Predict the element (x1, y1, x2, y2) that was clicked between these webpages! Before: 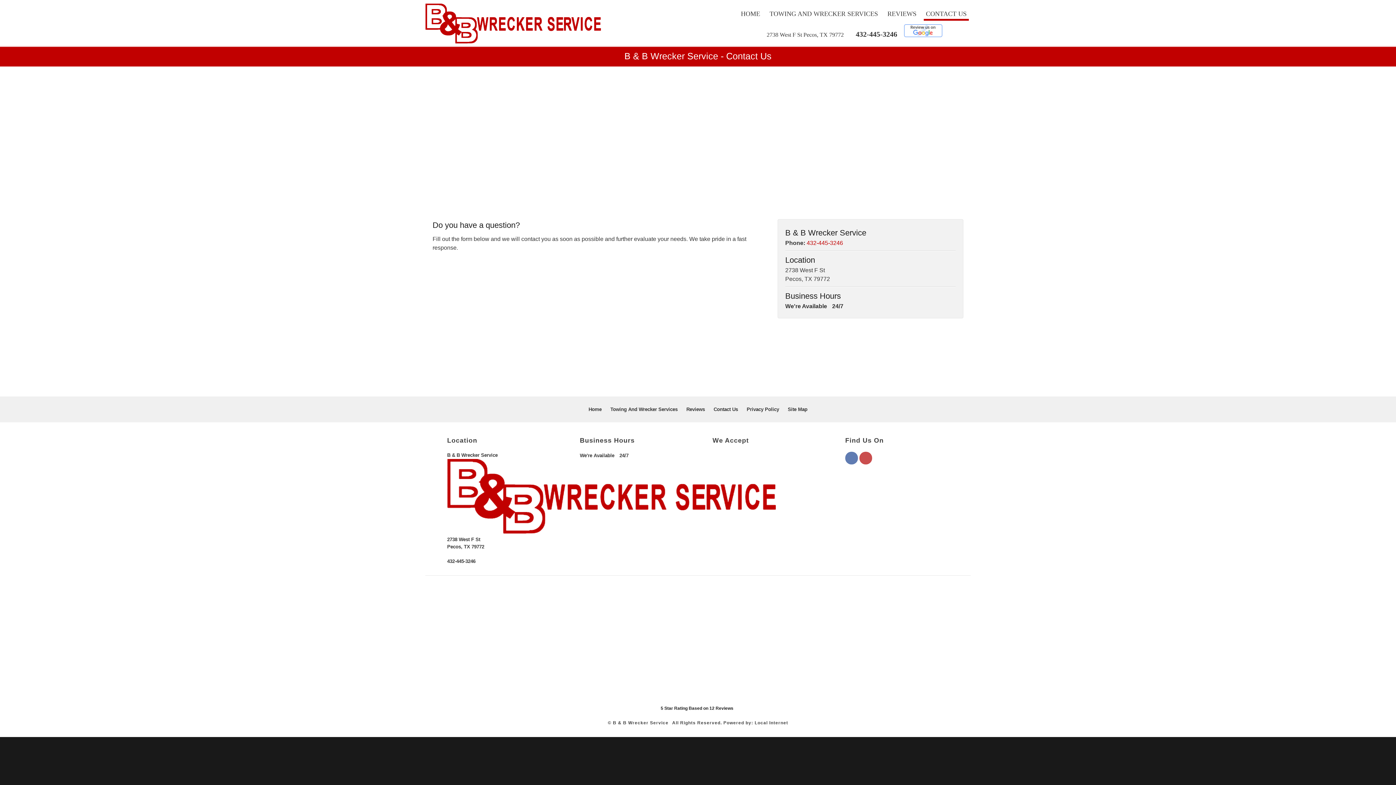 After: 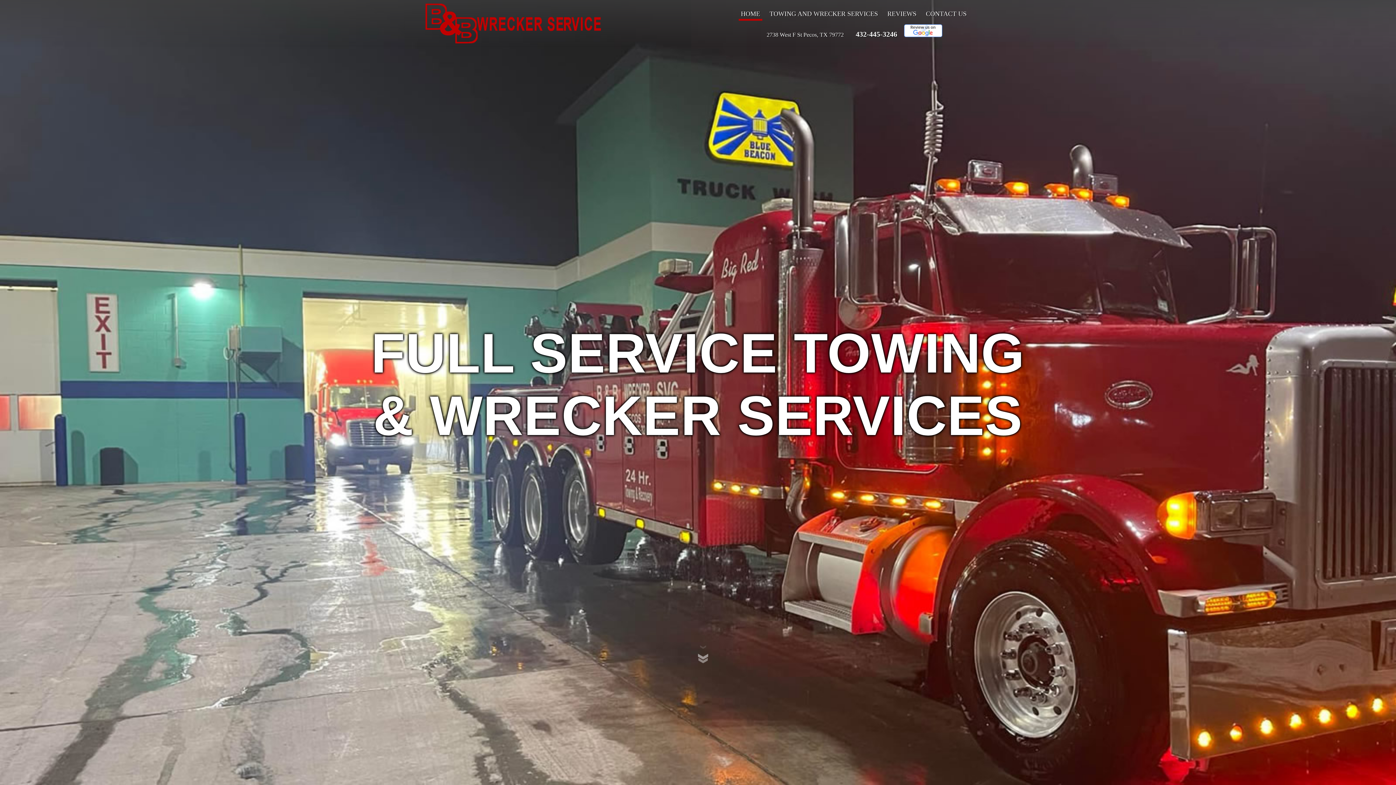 Action: bbox: (642, 688, 751, 693)